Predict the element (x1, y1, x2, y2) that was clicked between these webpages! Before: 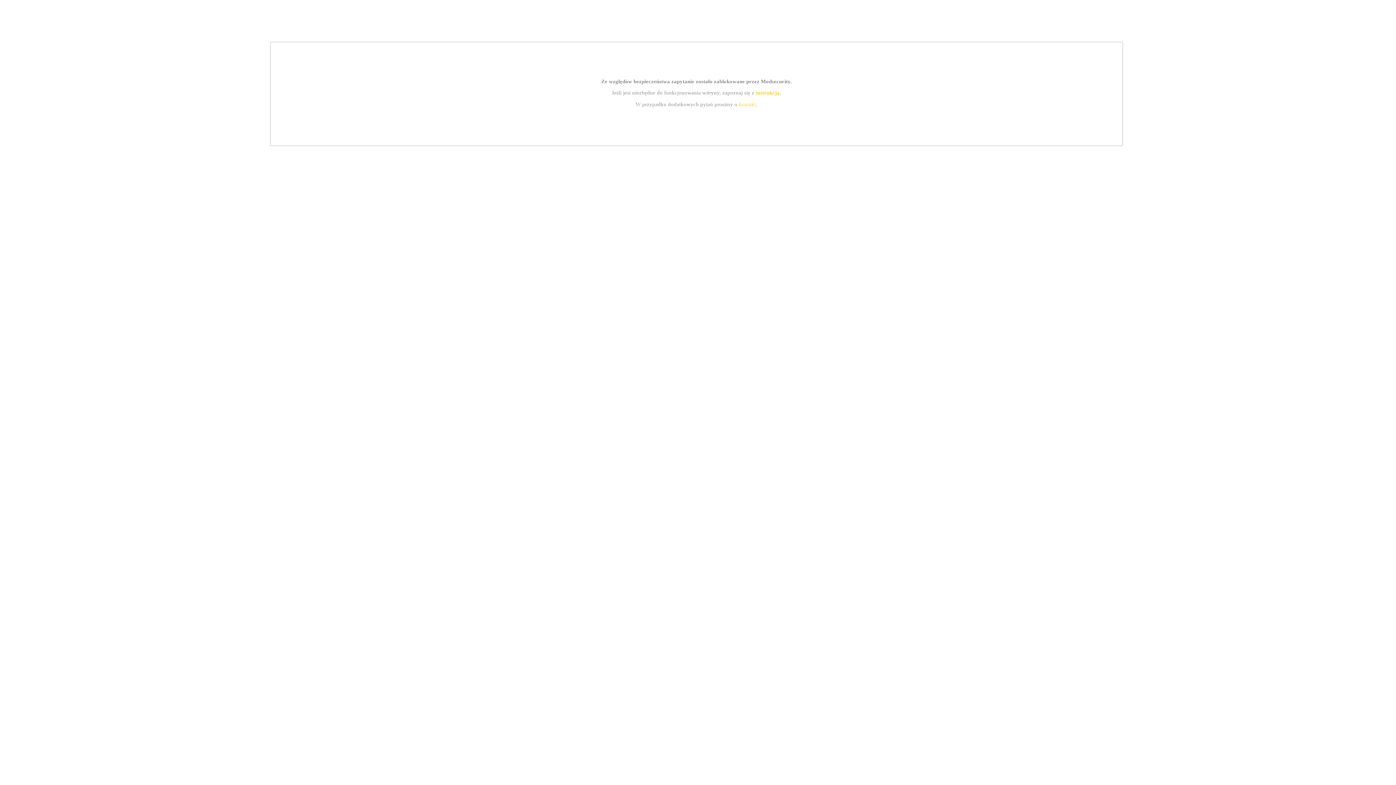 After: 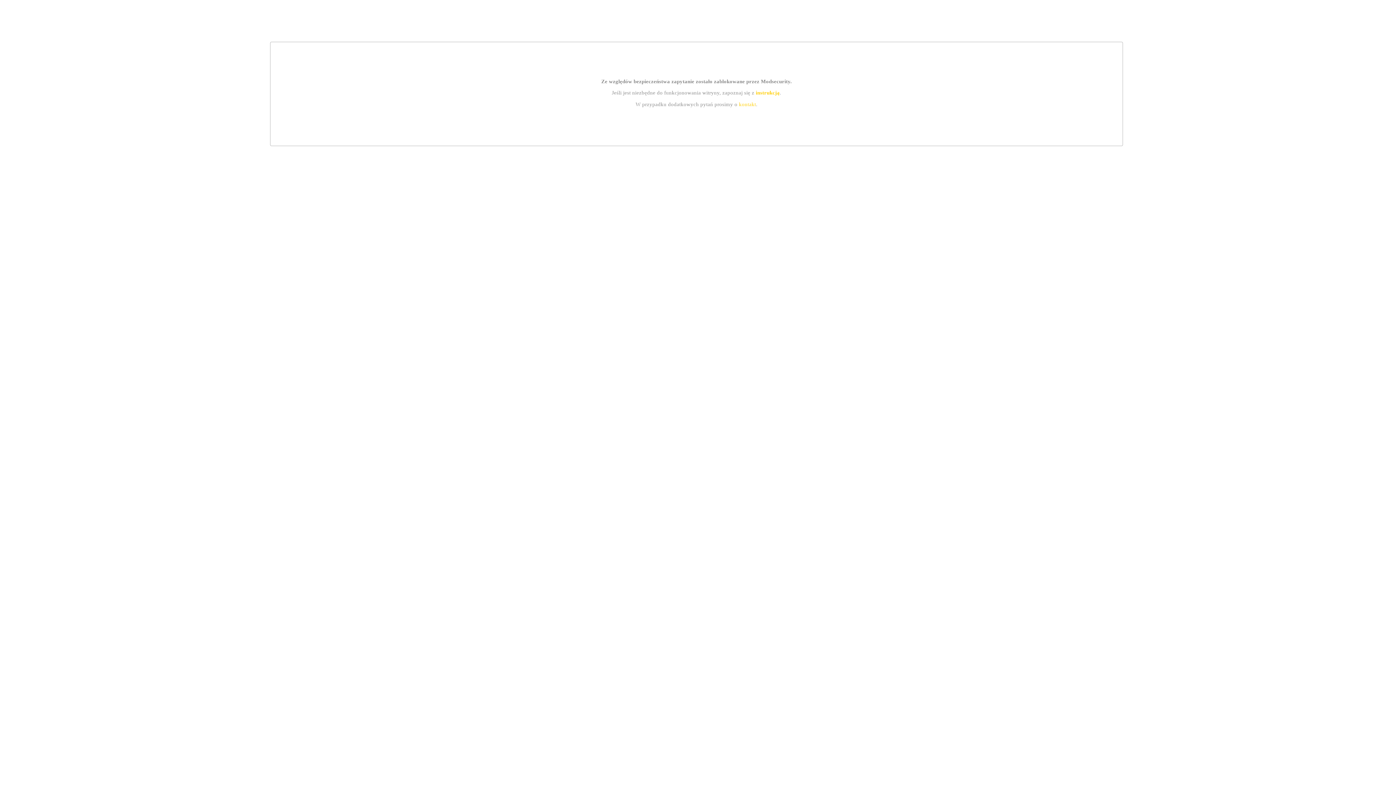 Action: bbox: (739, 101, 756, 107) label: kontakt